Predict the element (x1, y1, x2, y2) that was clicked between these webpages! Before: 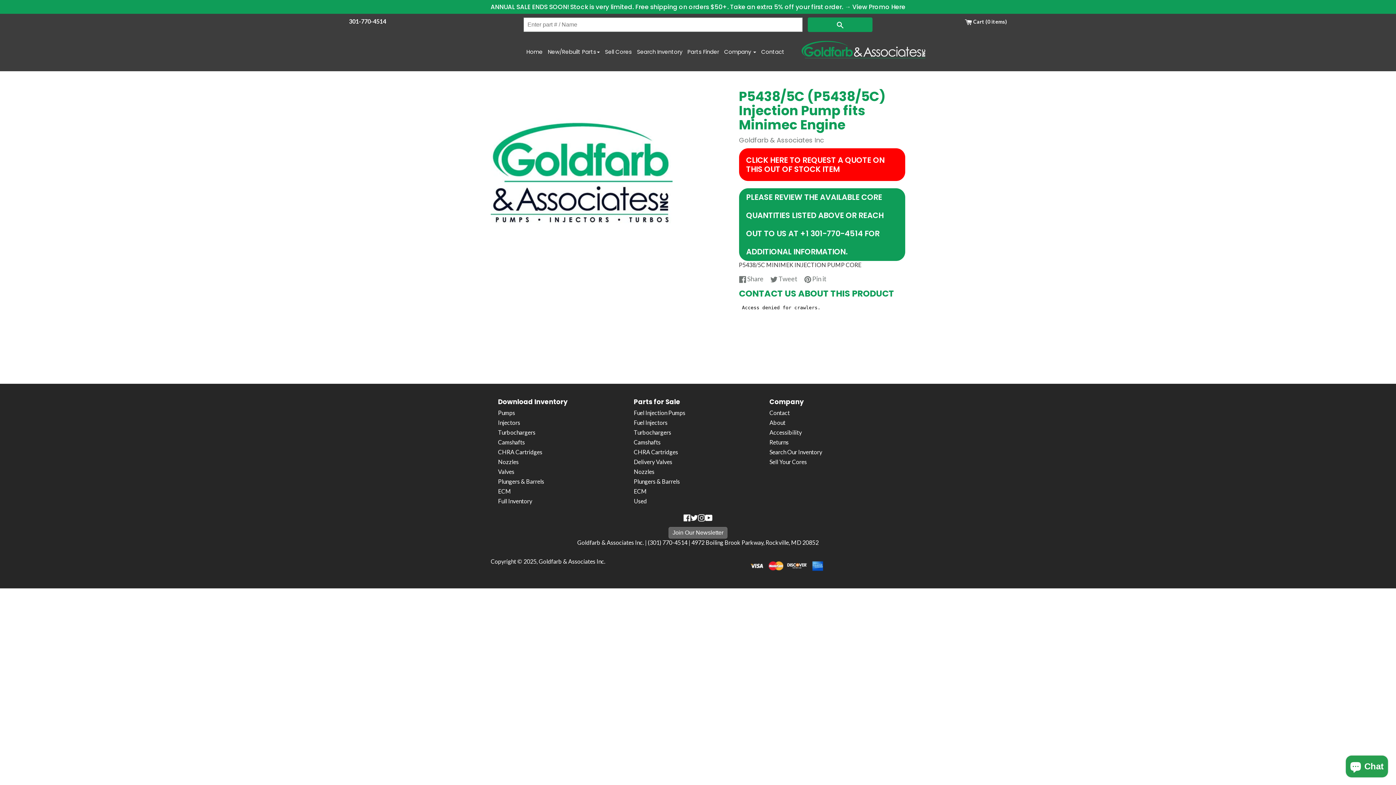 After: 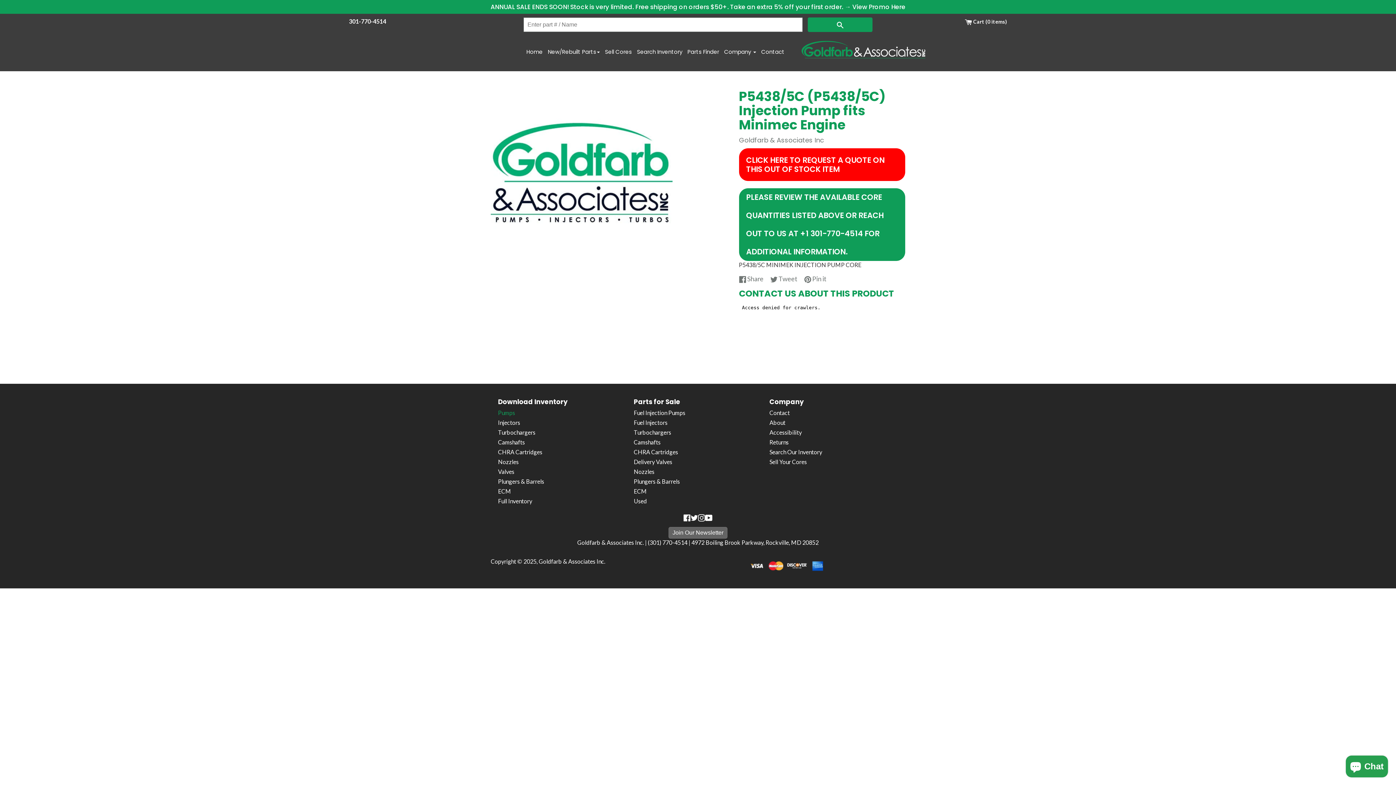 Action: label: Pumps bbox: (498, 353, 515, 360)